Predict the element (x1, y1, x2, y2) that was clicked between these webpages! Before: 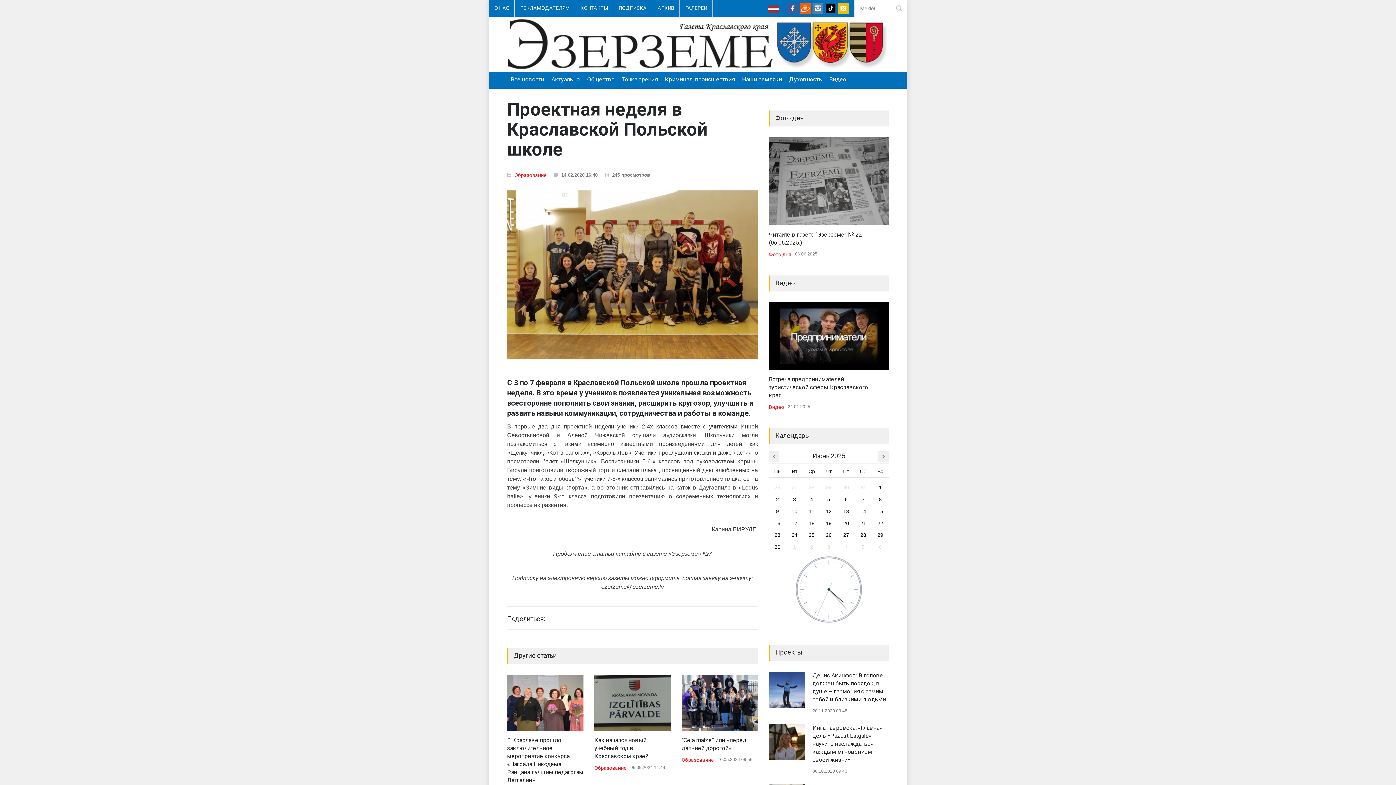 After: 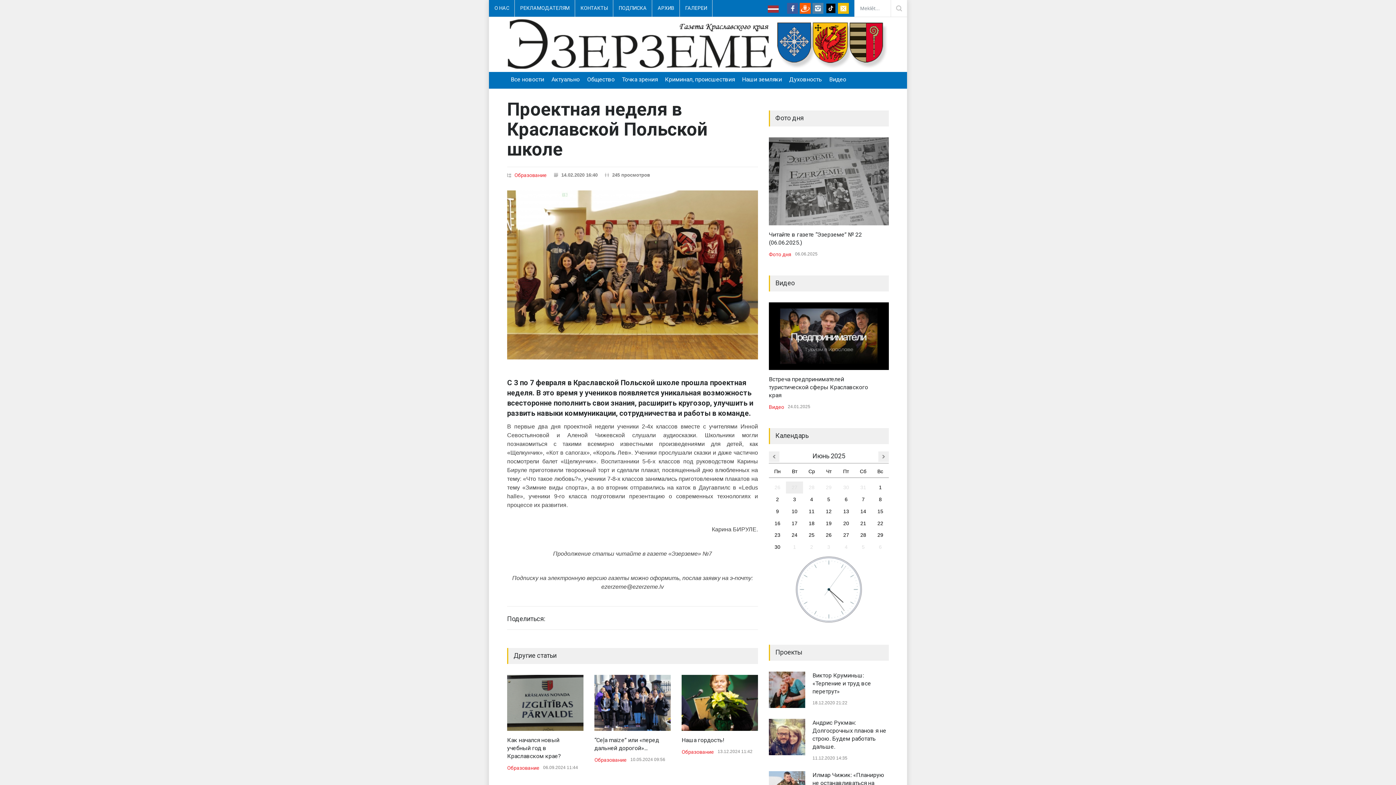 Action: label: 27 bbox: (786, 481, 803, 493)